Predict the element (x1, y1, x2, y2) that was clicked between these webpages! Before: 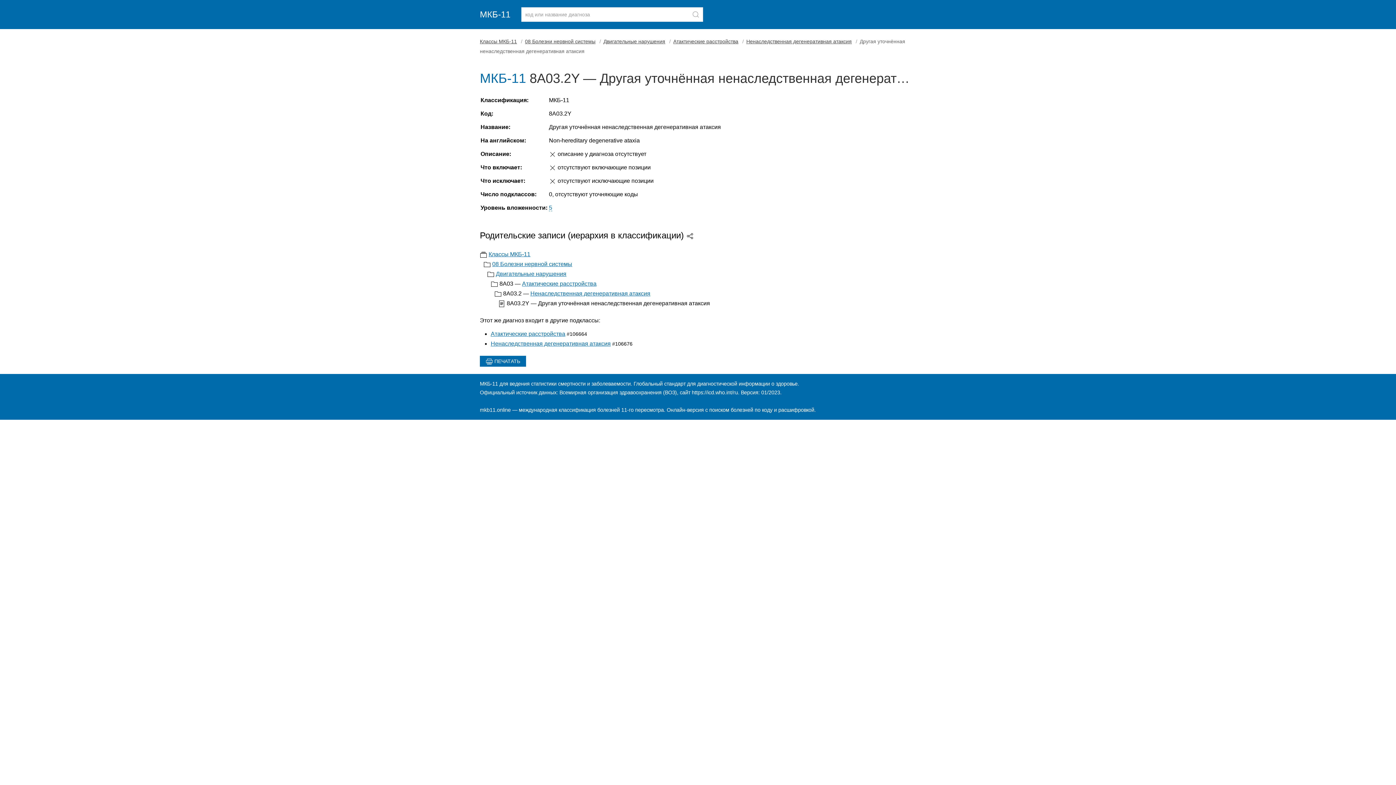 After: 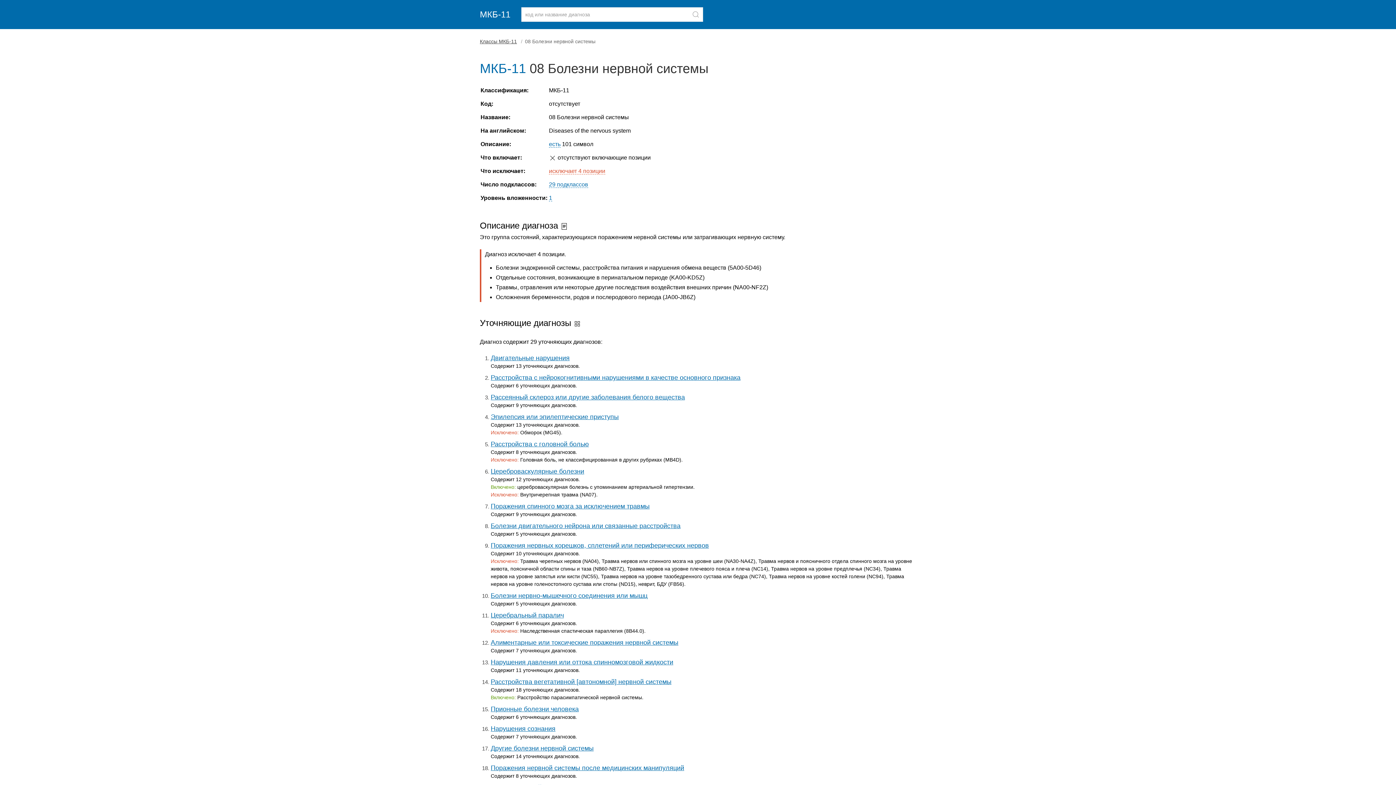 Action: label: 08 Болезни нервной системы bbox: (492, 261, 572, 267)